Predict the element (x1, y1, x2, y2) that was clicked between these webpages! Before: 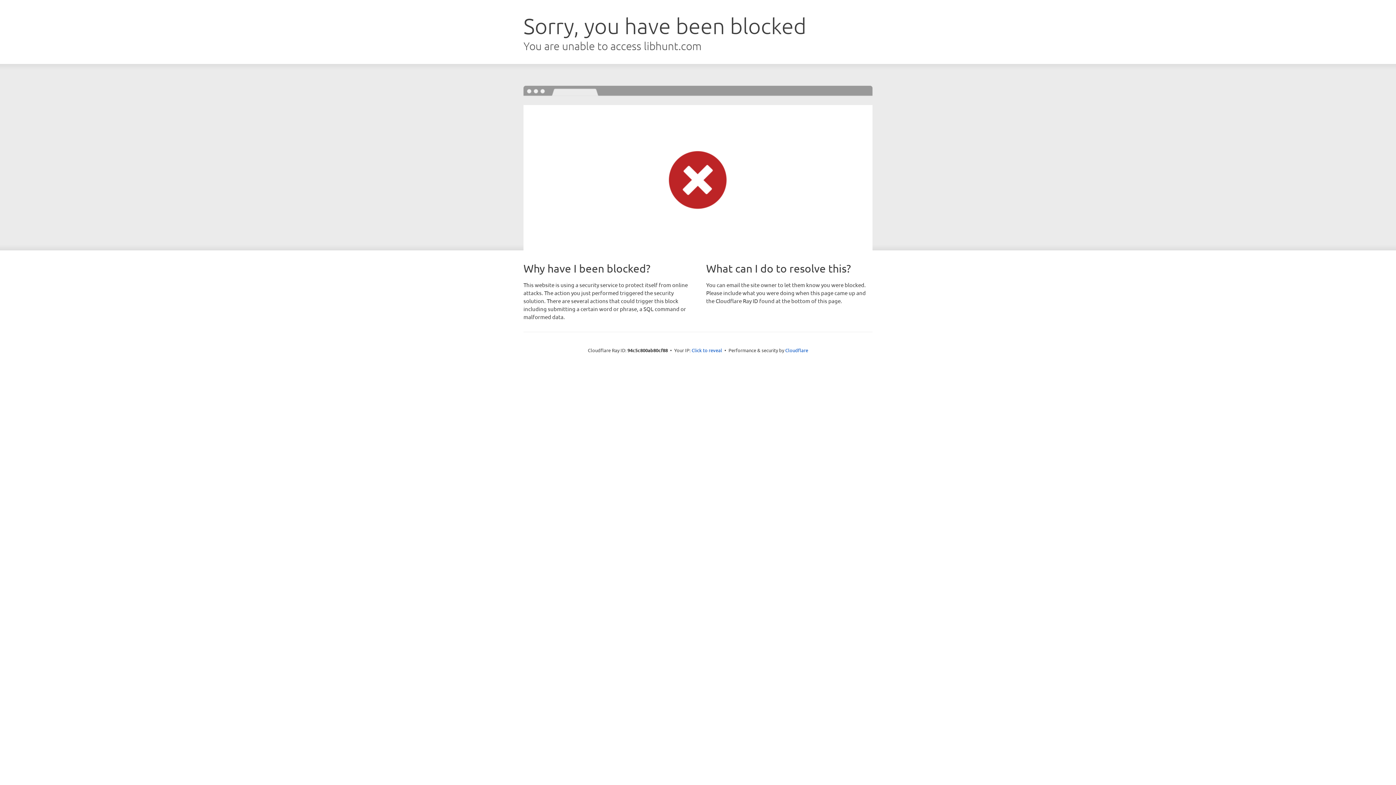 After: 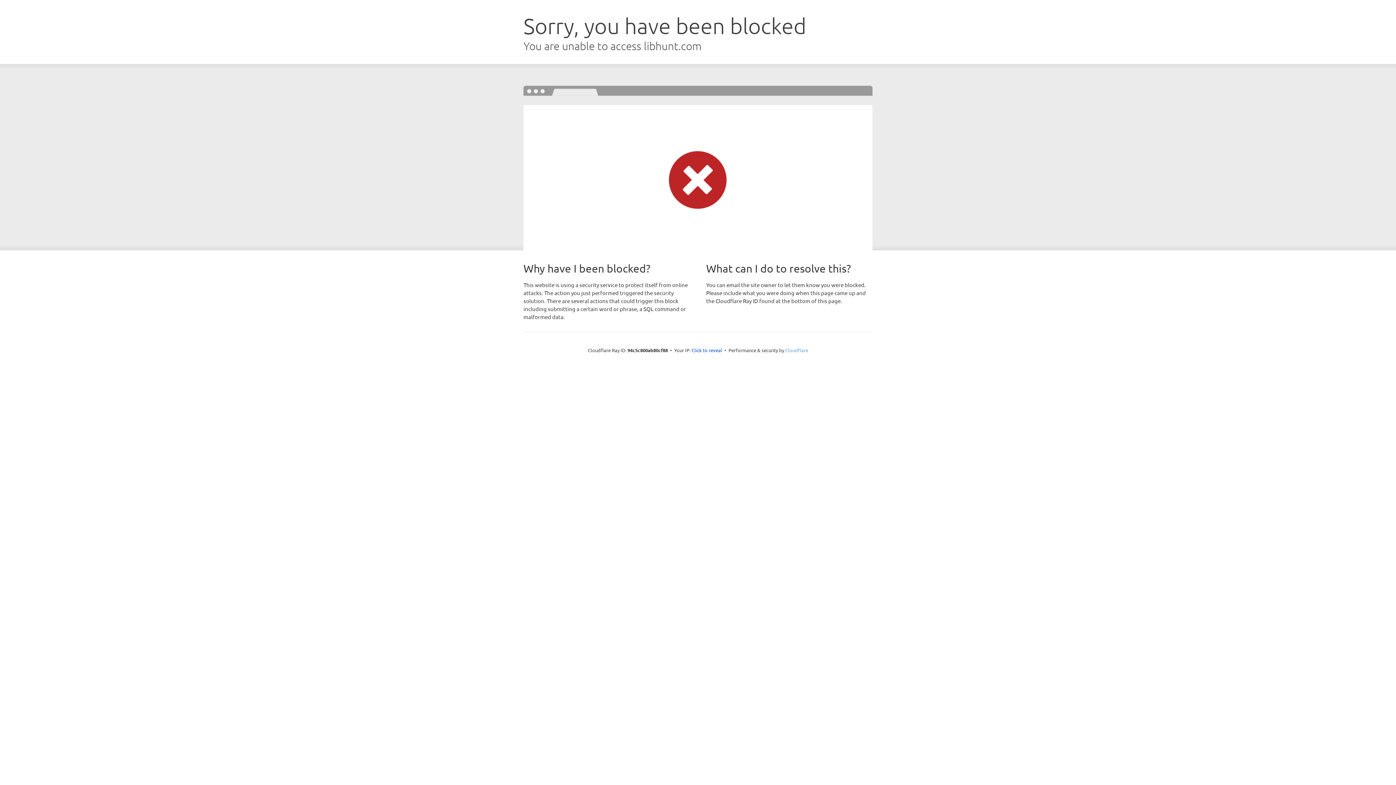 Action: bbox: (785, 347, 808, 353) label: Cloudflare